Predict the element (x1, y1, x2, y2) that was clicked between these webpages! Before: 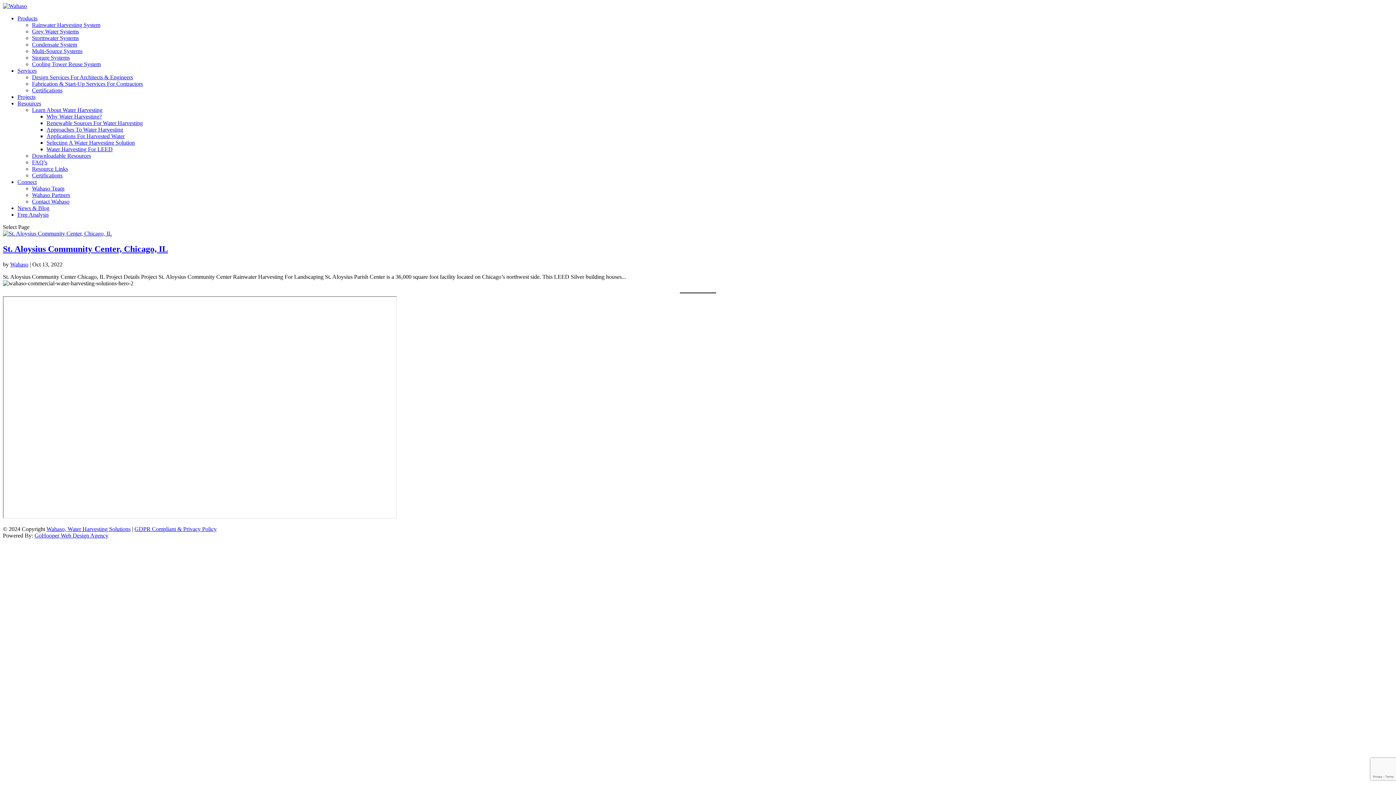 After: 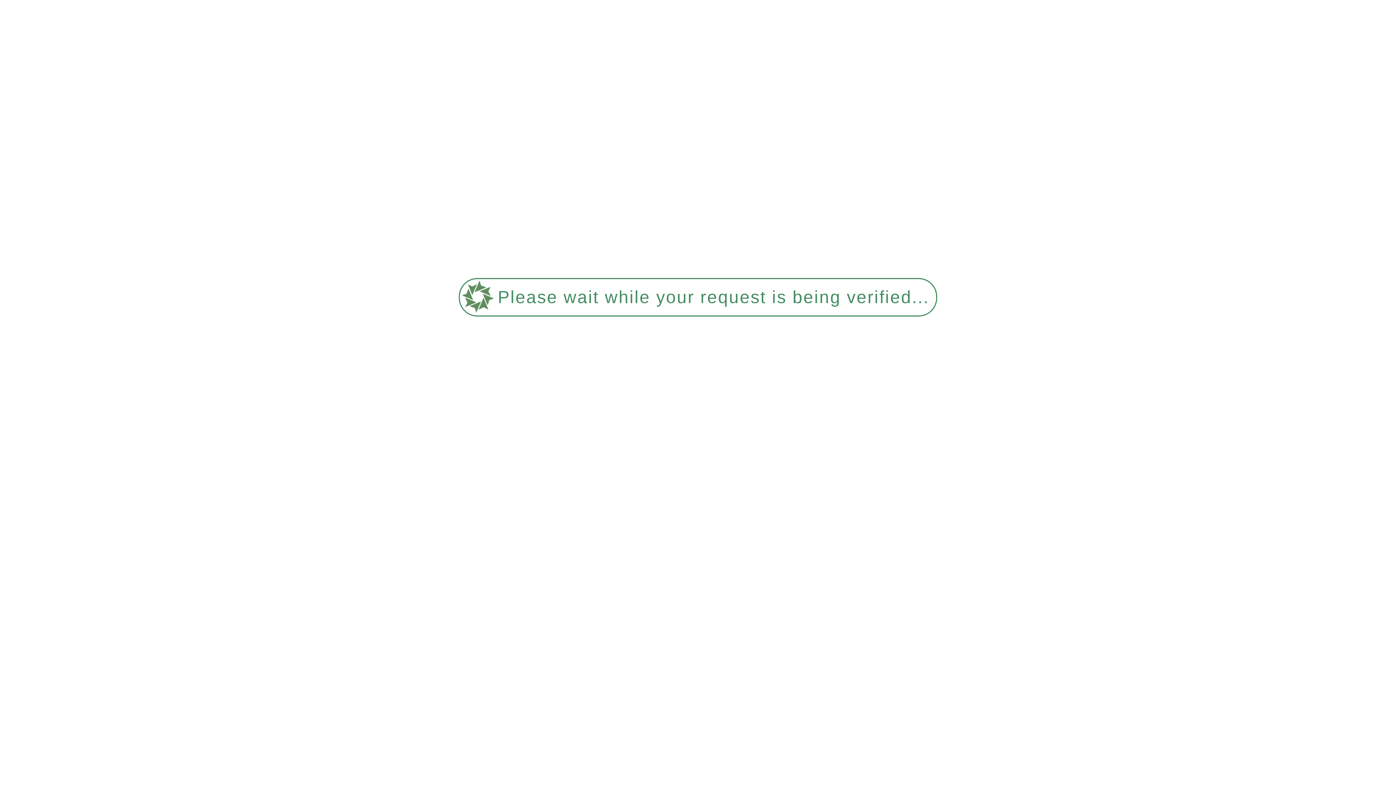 Action: bbox: (32, 21, 100, 28) label: Rainwater Harvesting System